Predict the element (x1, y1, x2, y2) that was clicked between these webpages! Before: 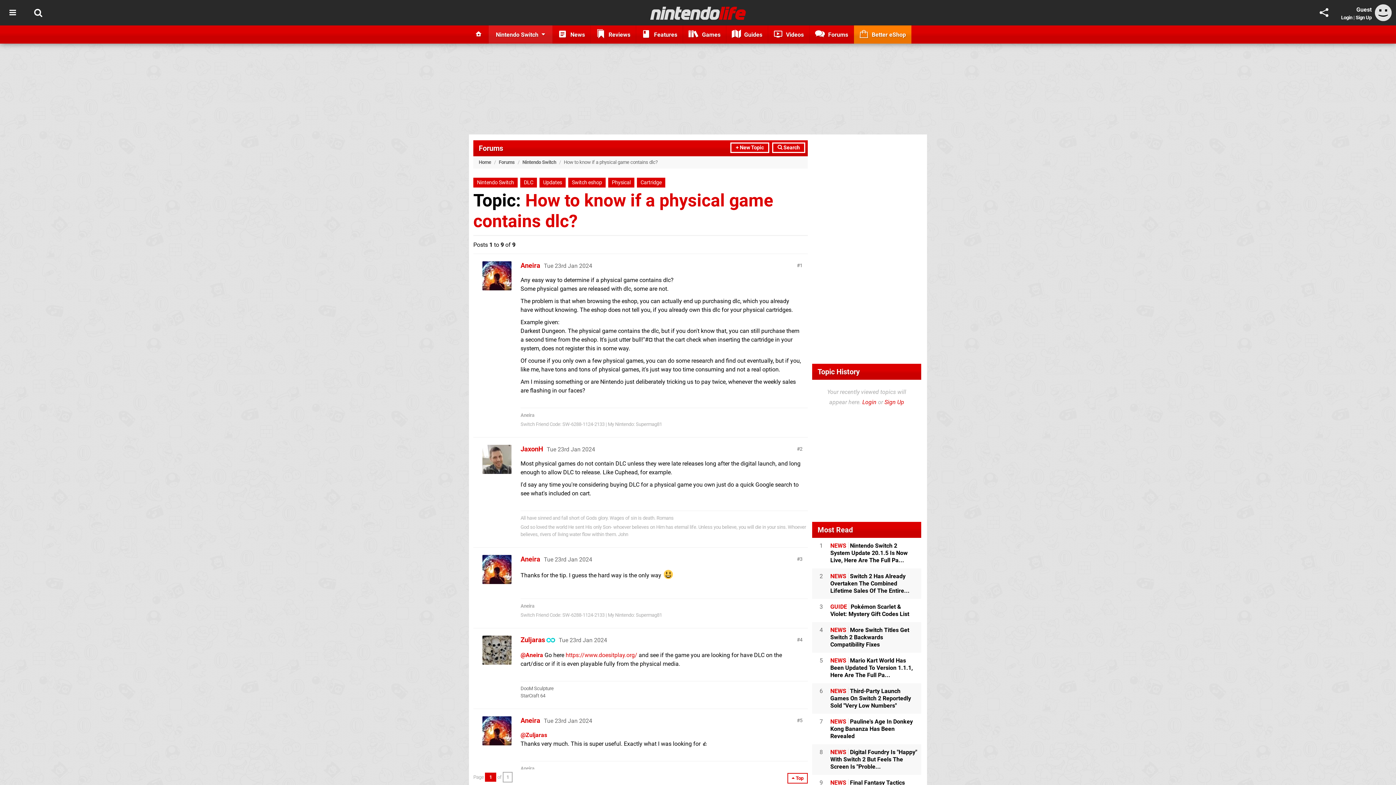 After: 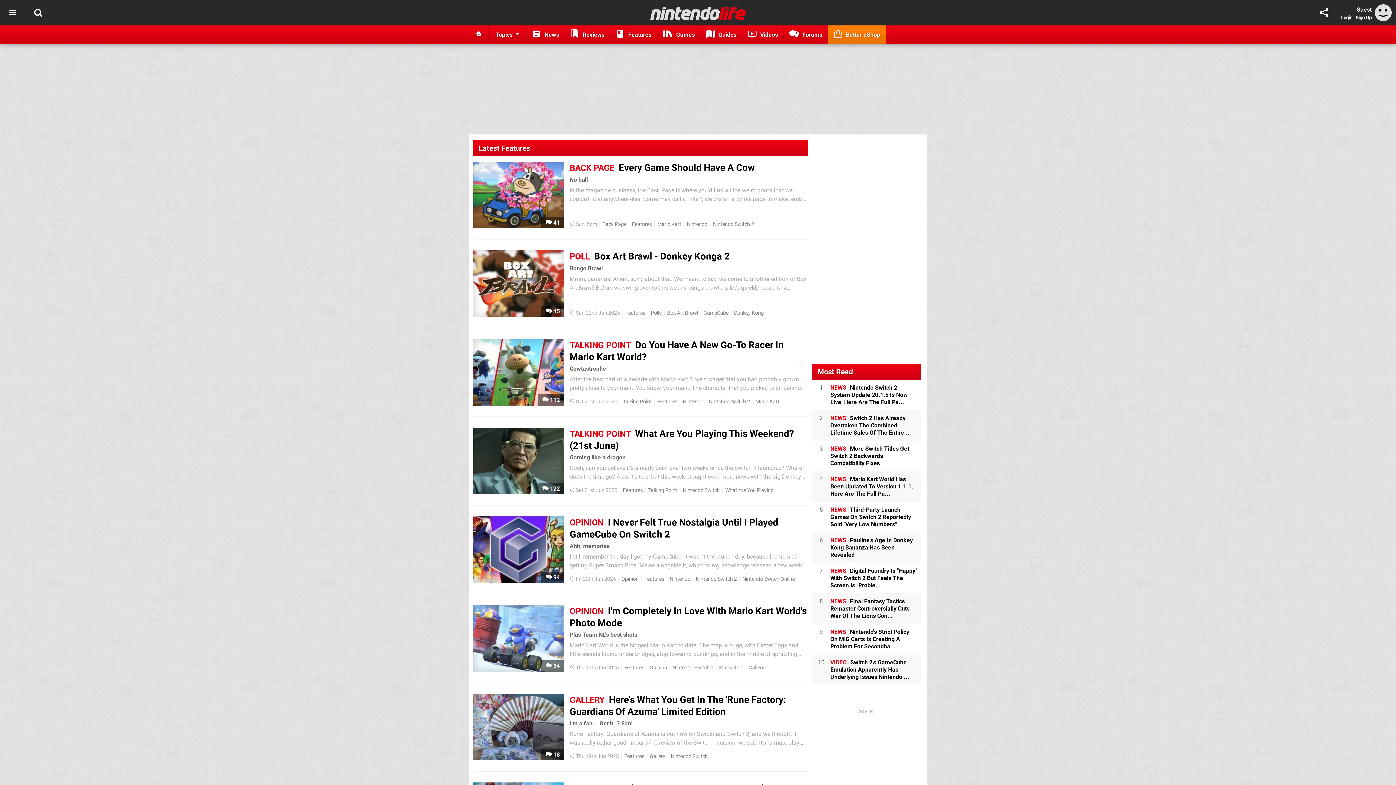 Action: label:  Features bbox: (636, 25, 683, 43)